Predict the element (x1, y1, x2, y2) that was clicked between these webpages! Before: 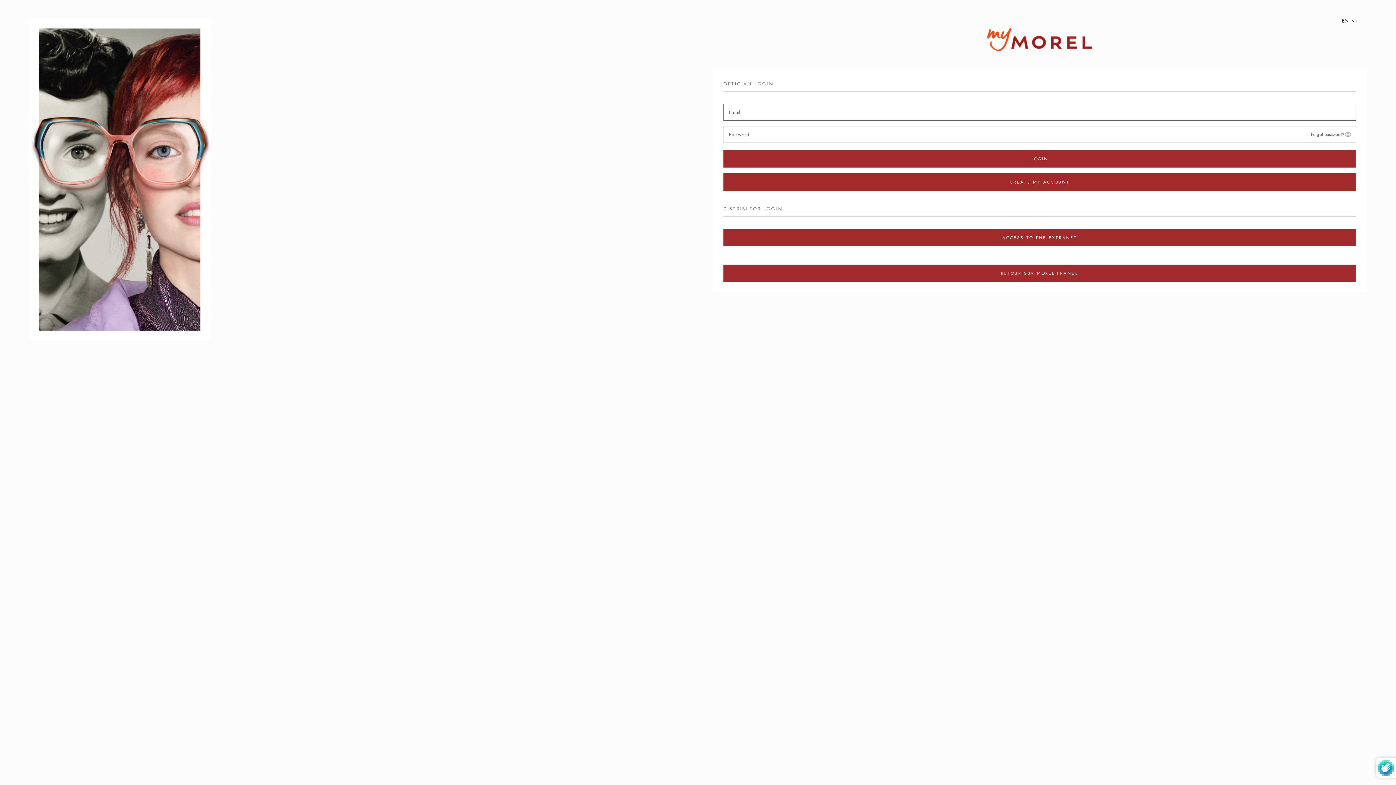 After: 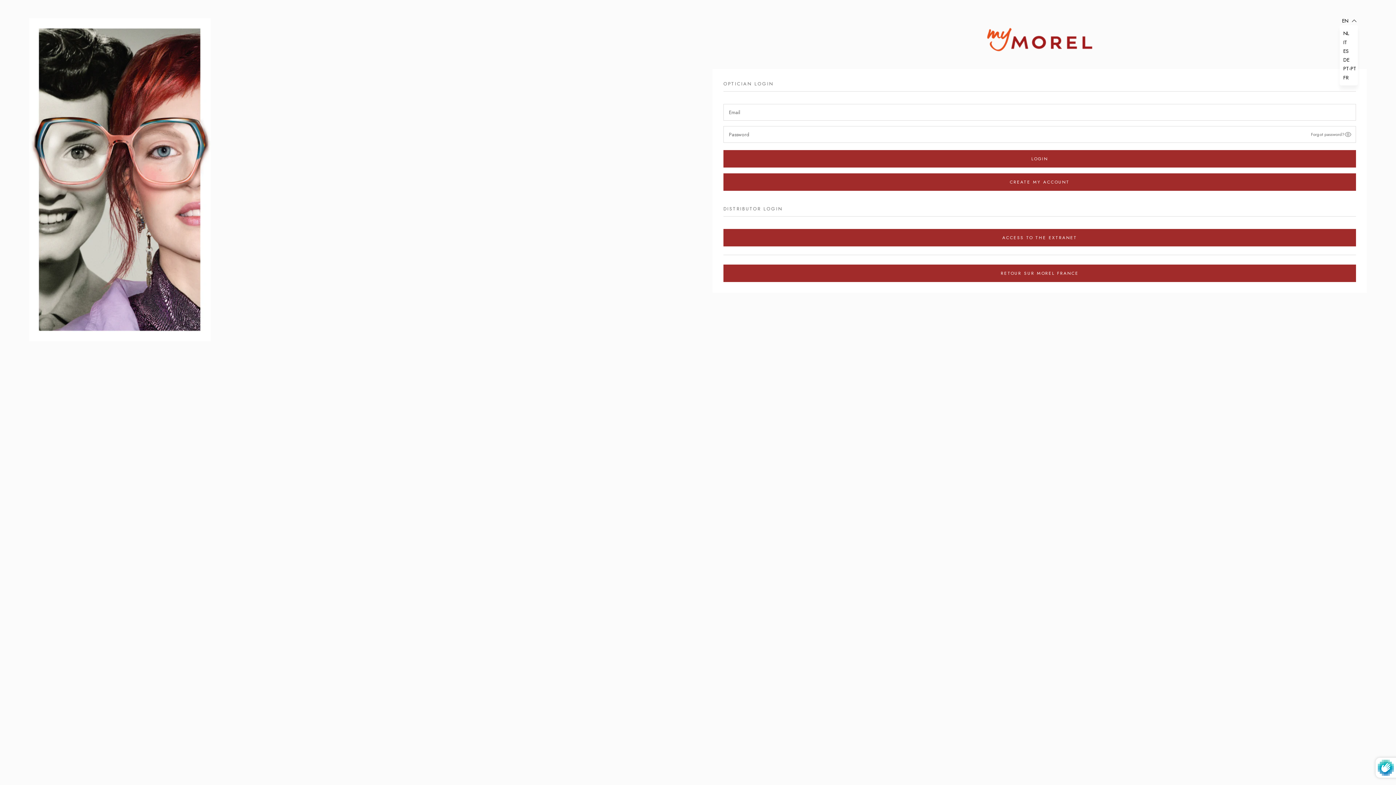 Action: label: EN  bbox: (1341, 16, 1358, 25)